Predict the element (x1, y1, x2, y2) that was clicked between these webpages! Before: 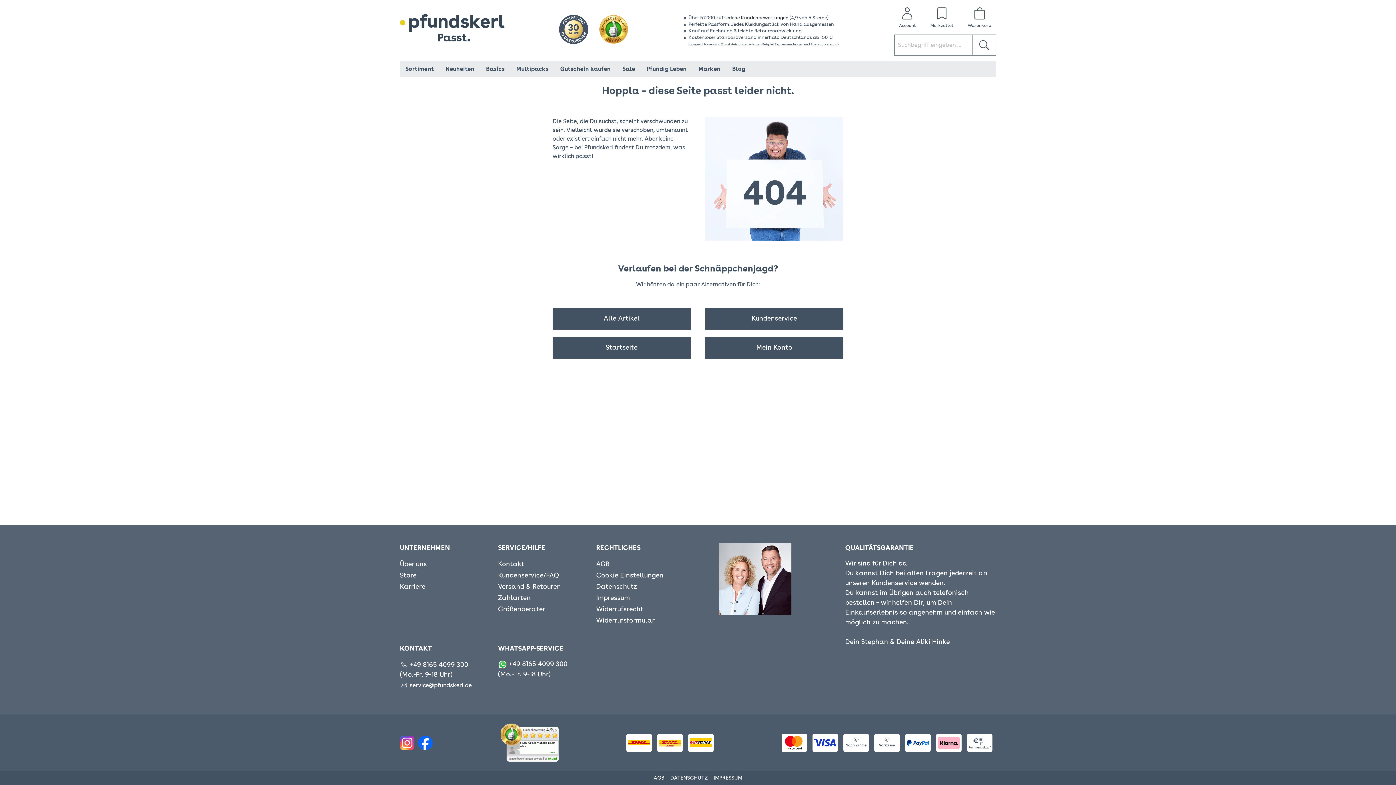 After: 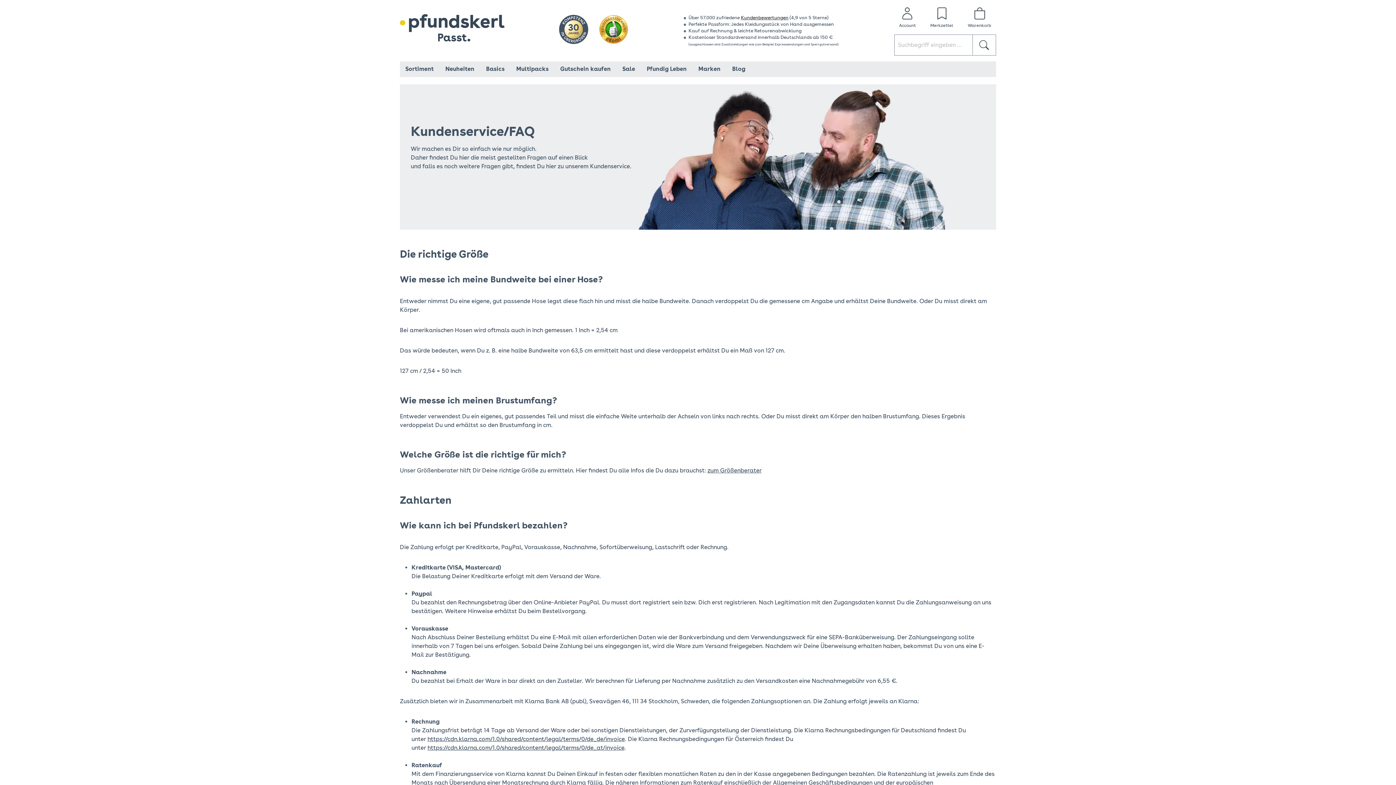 Action: bbox: (498, 571, 559, 579) label: Kundenservice/FAQ